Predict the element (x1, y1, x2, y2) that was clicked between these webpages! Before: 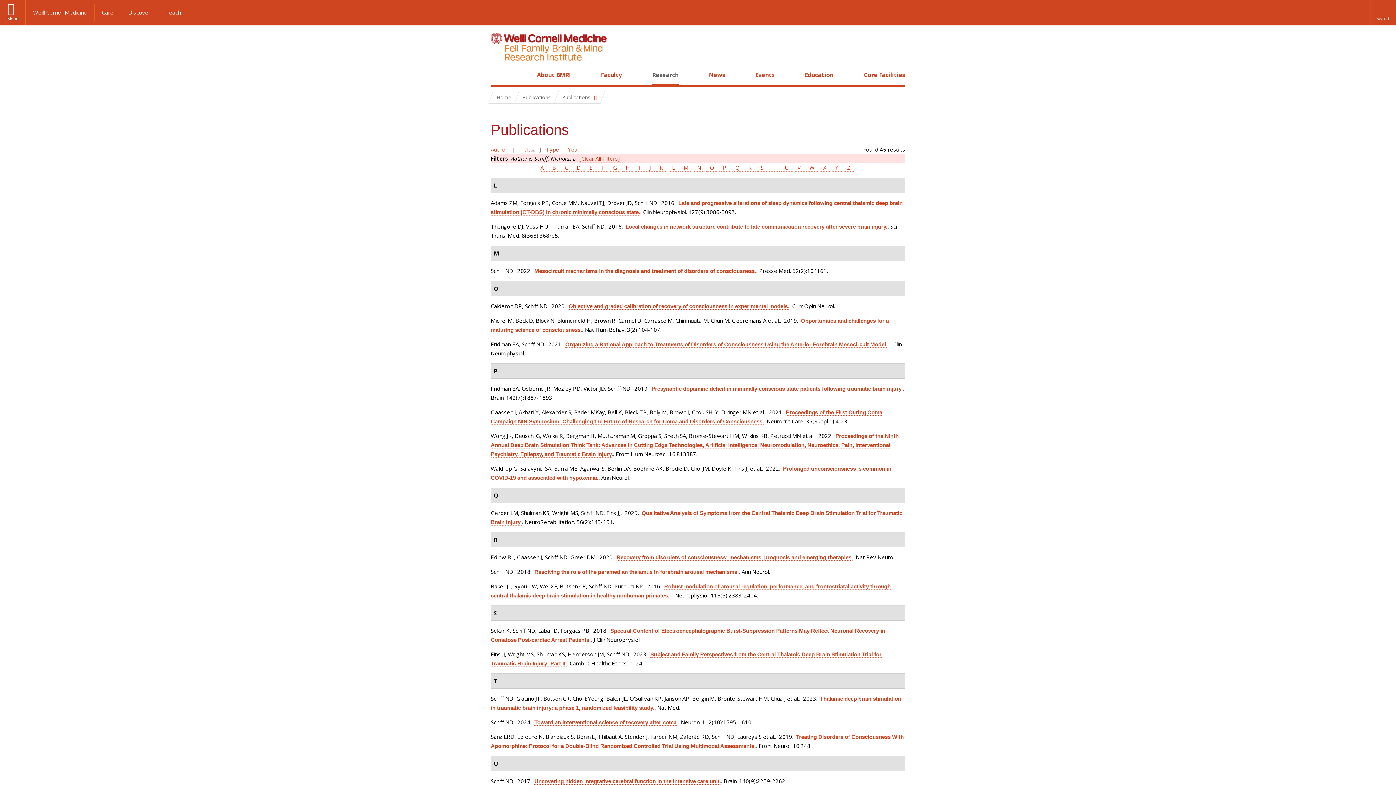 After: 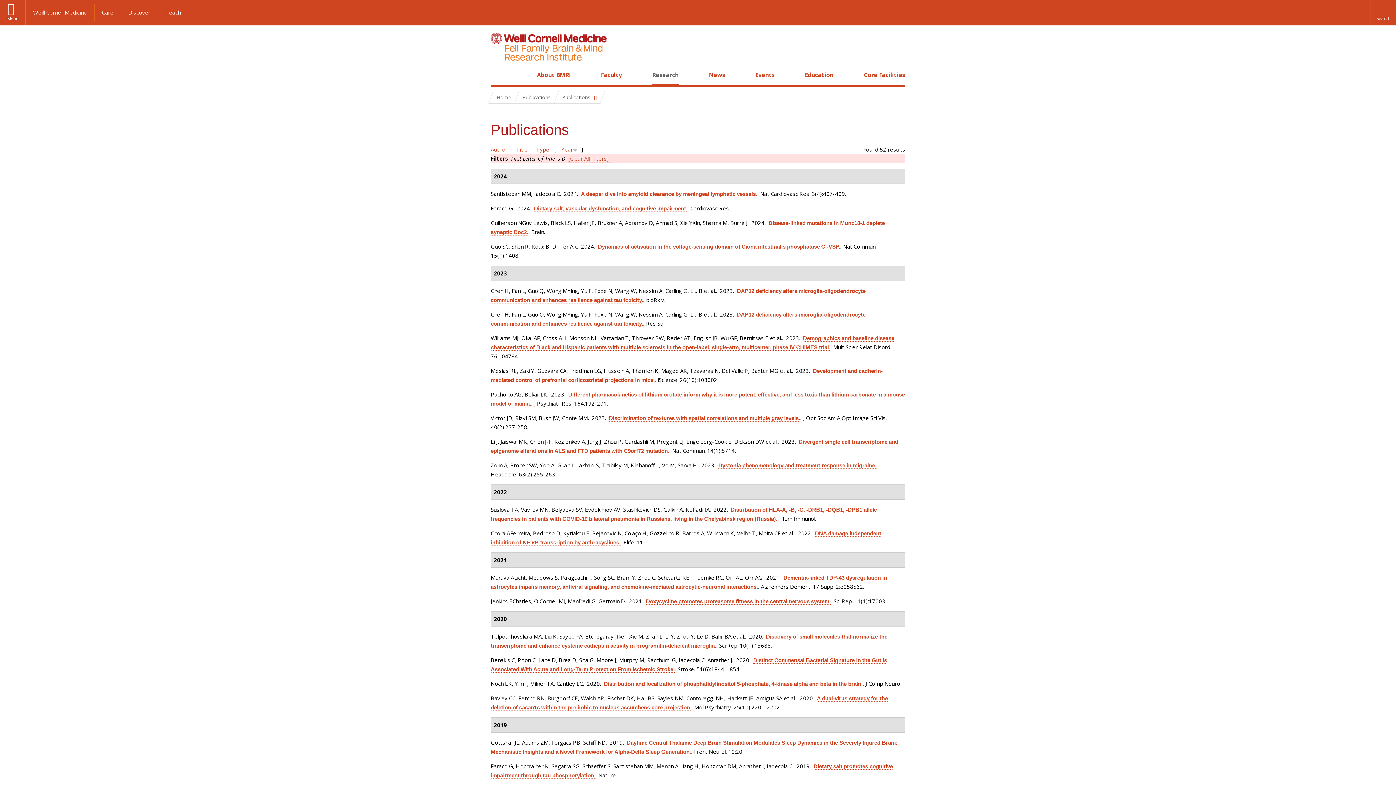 Action: bbox: (573, 164, 584, 171) label: D